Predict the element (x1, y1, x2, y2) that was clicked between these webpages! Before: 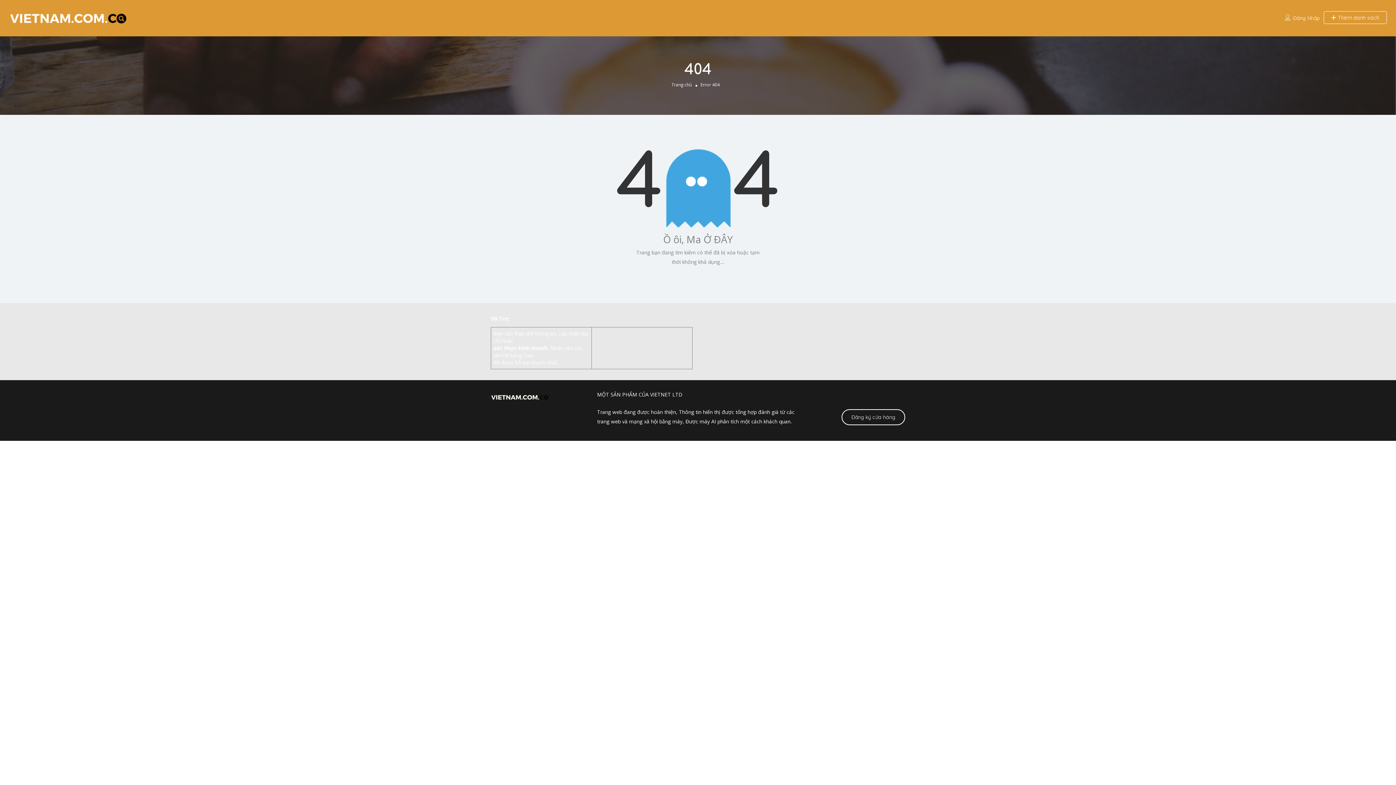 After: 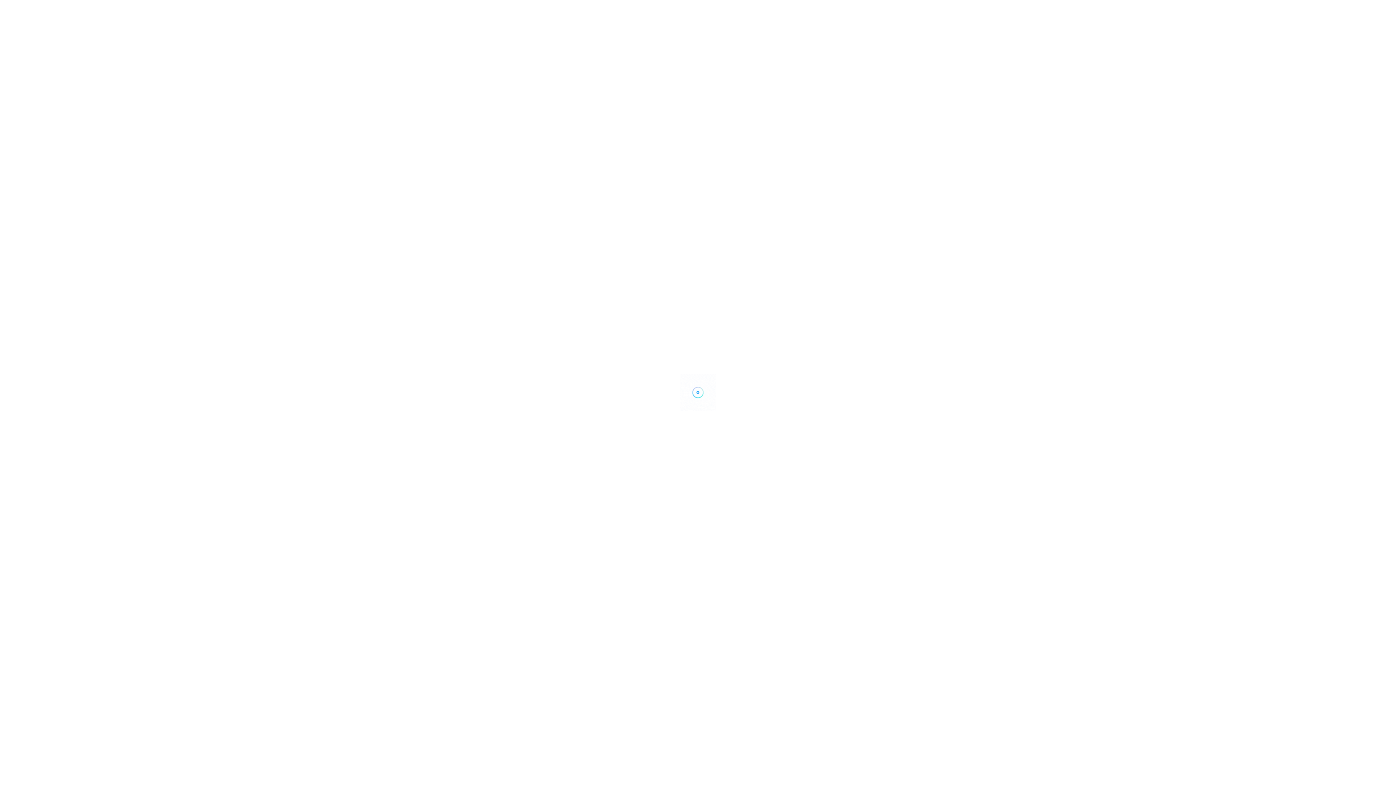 Action: label: Trang chủ bbox: (671, 81, 692, 87)